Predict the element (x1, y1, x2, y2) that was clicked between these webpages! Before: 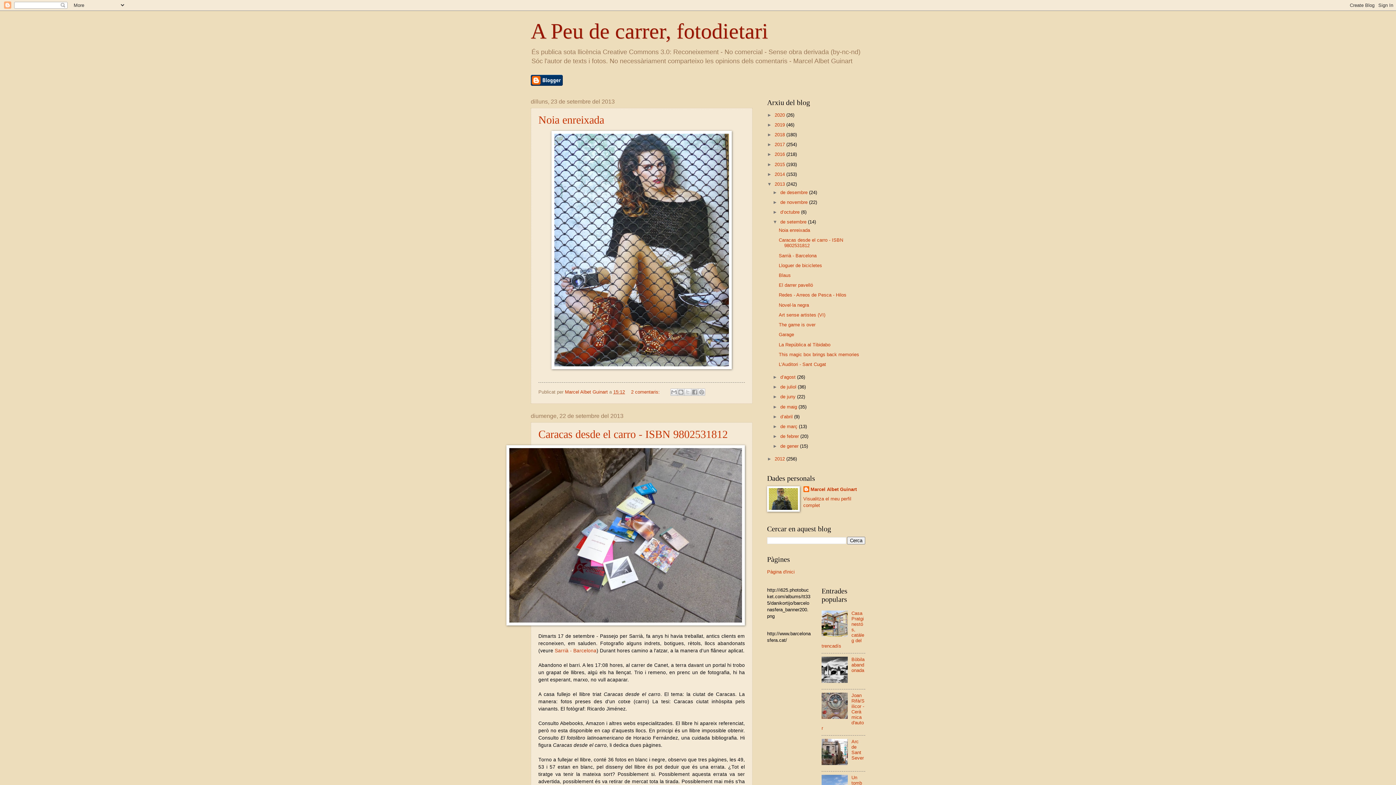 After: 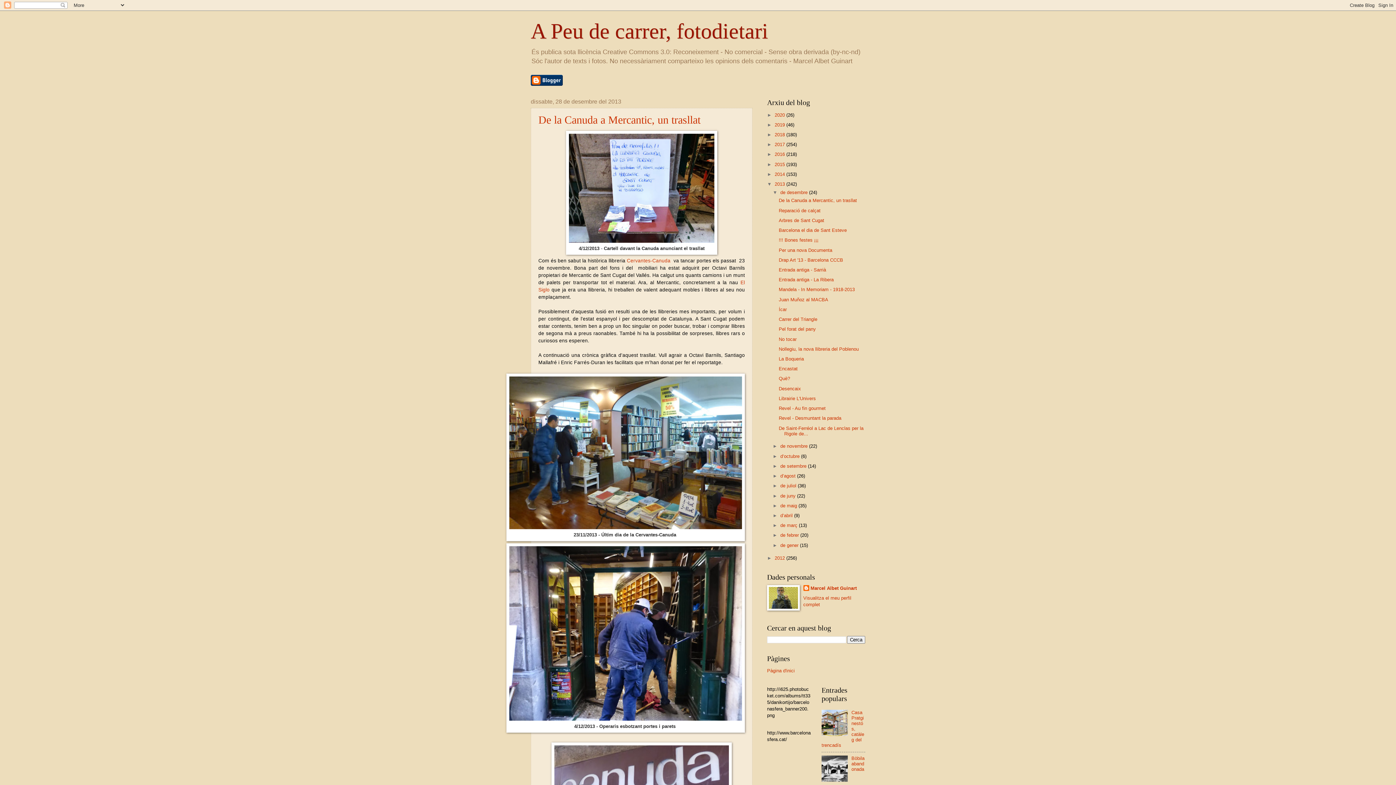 Action: label: de desembre  bbox: (780, 189, 809, 195)